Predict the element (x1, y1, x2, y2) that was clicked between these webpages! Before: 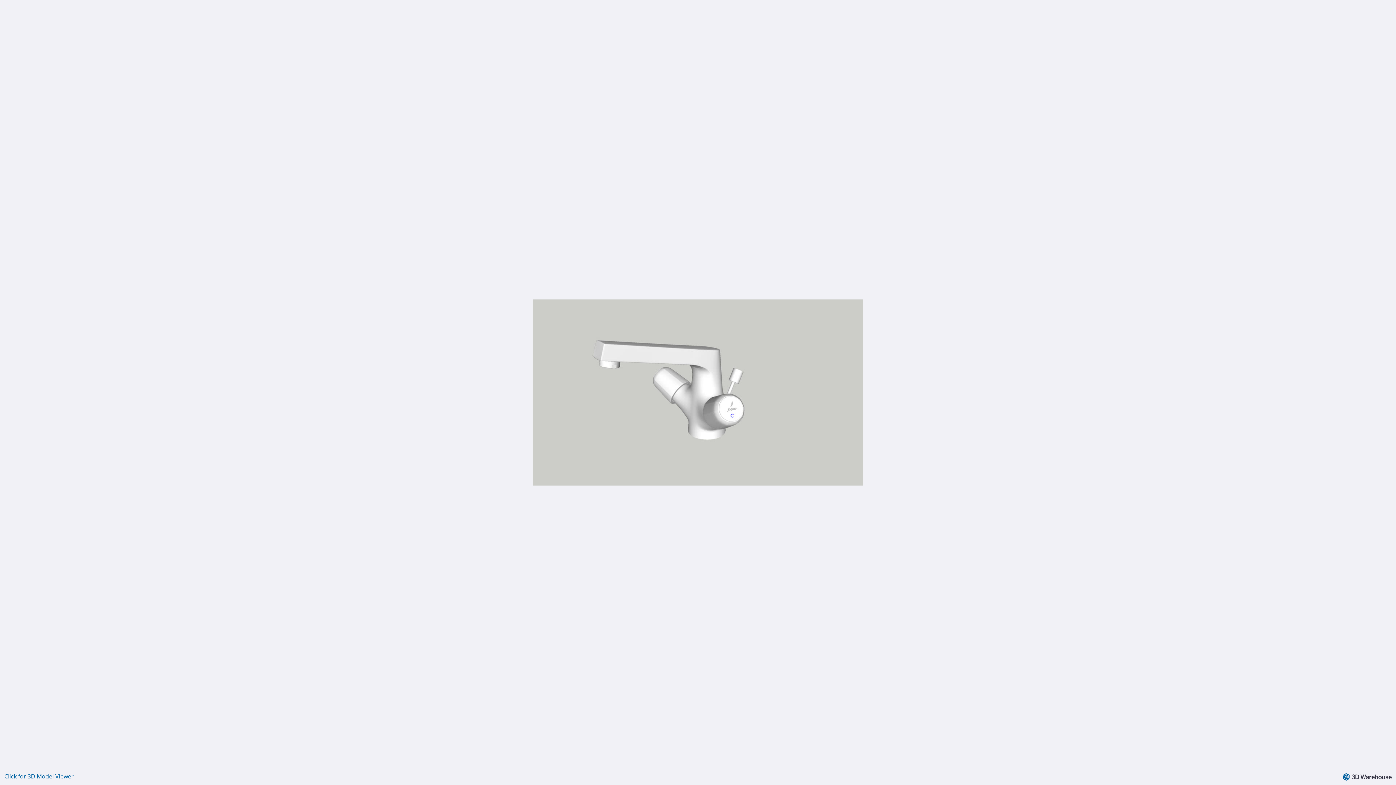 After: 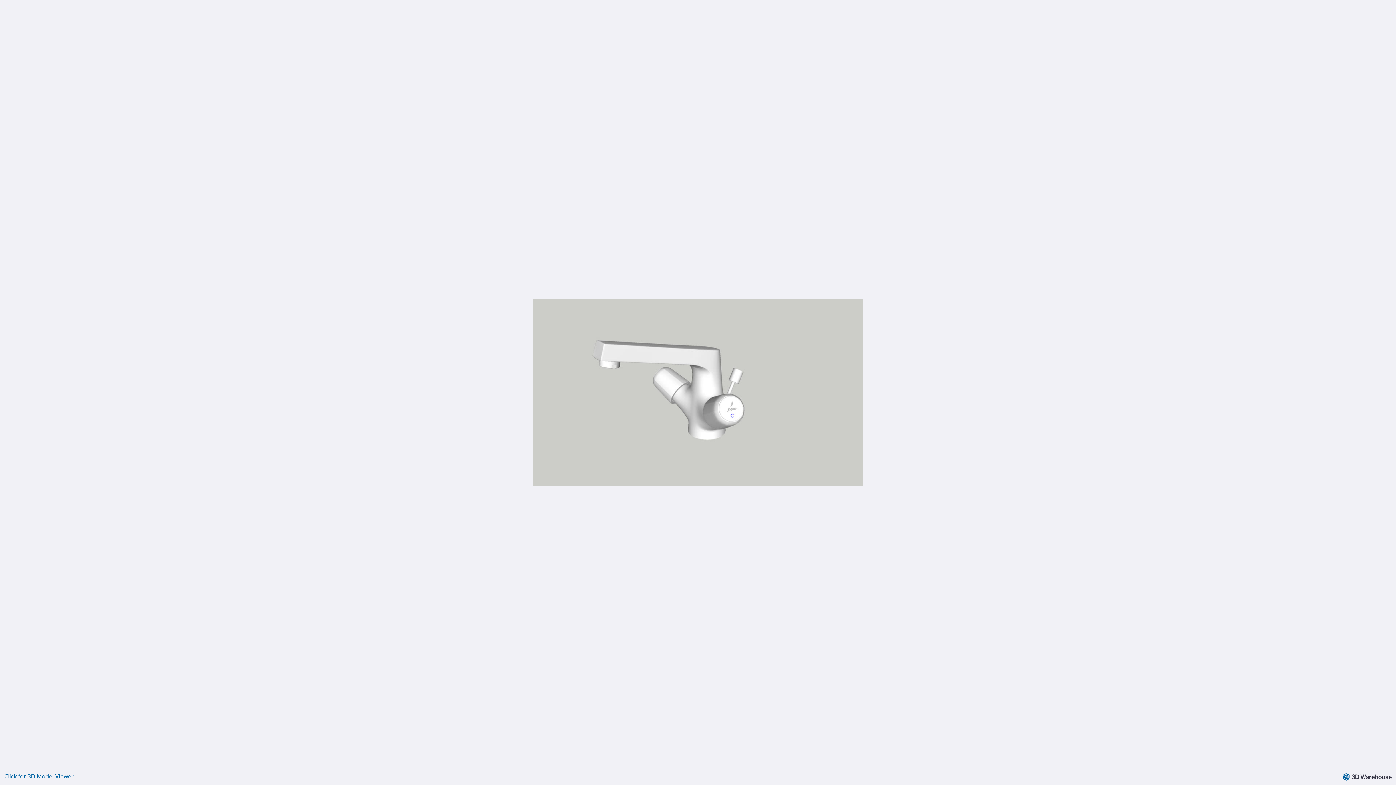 Action: bbox: (1343, 773, 1392, 781)